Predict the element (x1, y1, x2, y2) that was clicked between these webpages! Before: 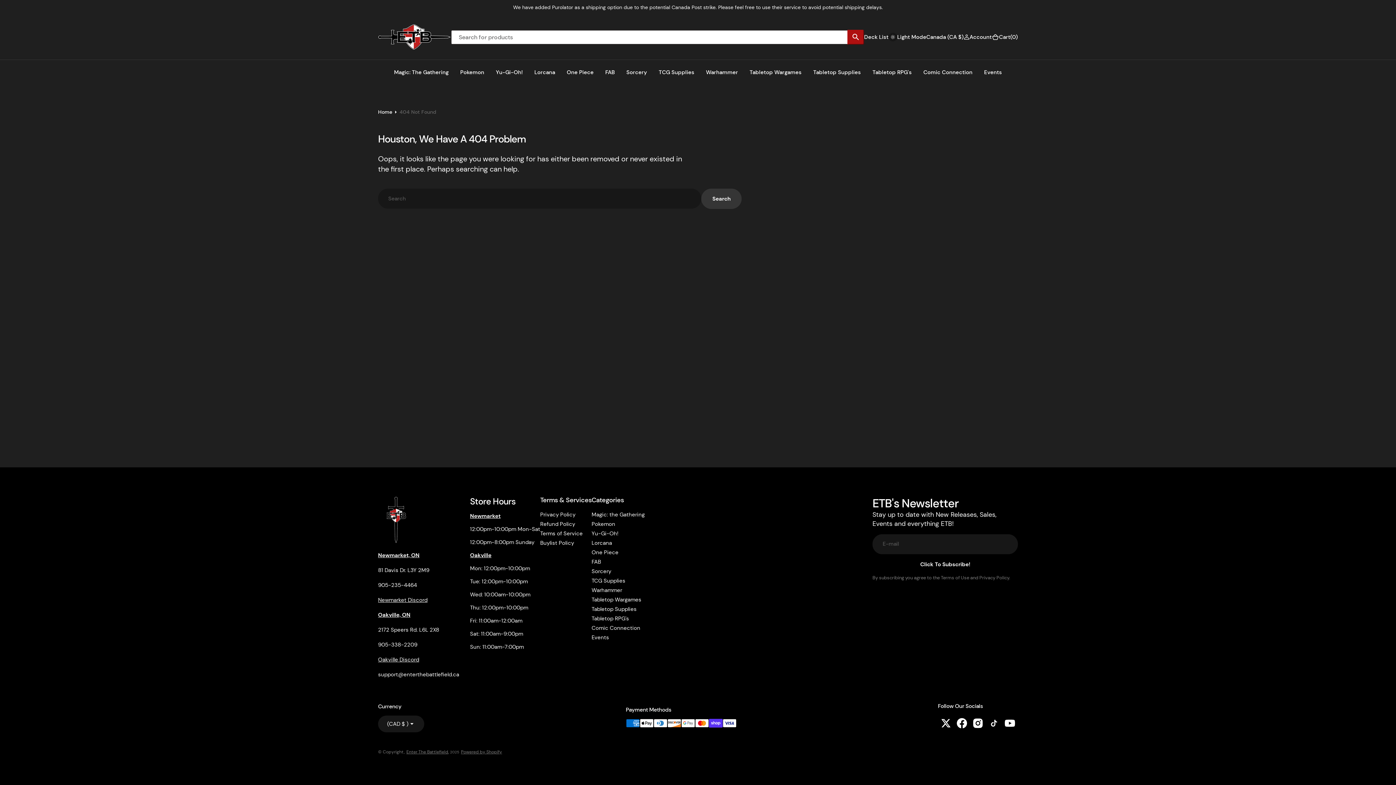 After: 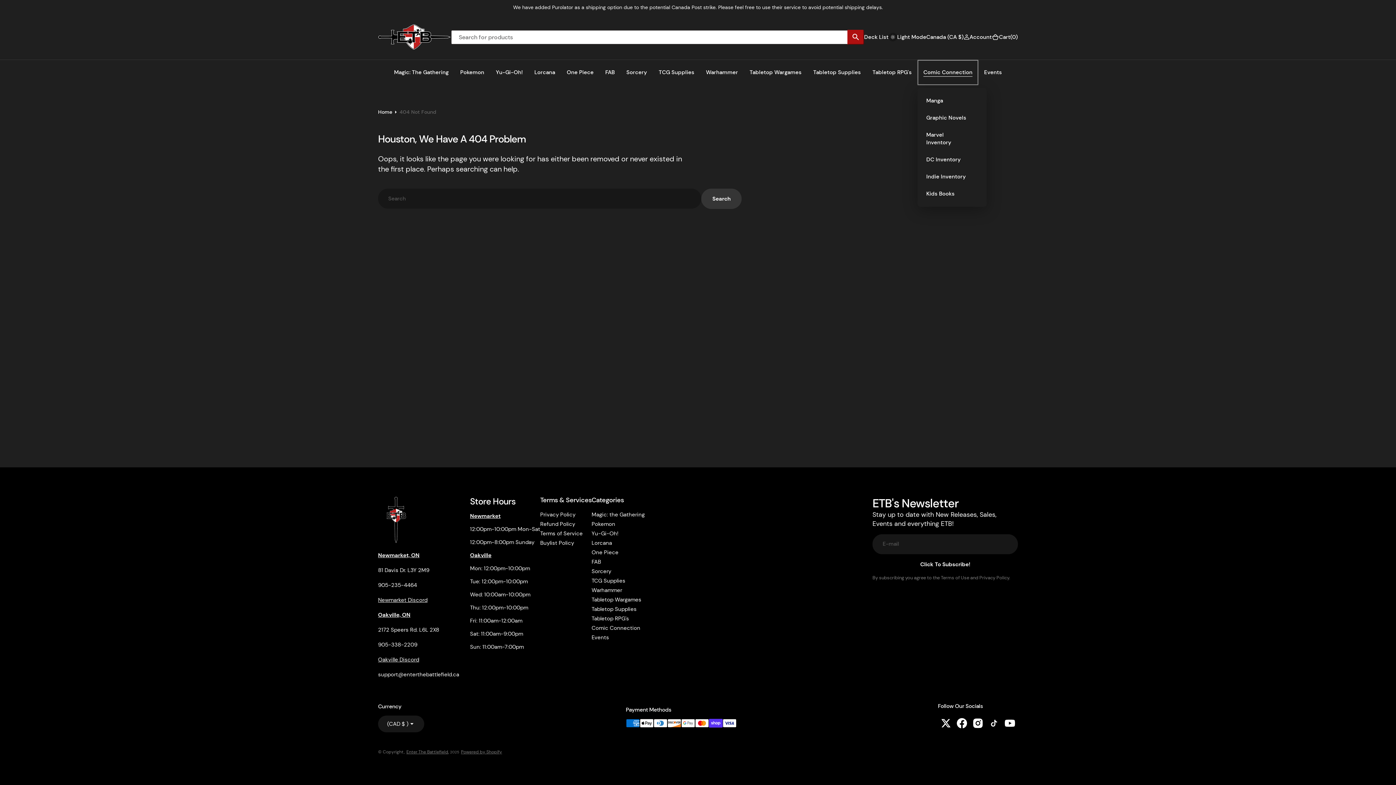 Action: label: Comic Connection bbox: (917, 60, 978, 85)